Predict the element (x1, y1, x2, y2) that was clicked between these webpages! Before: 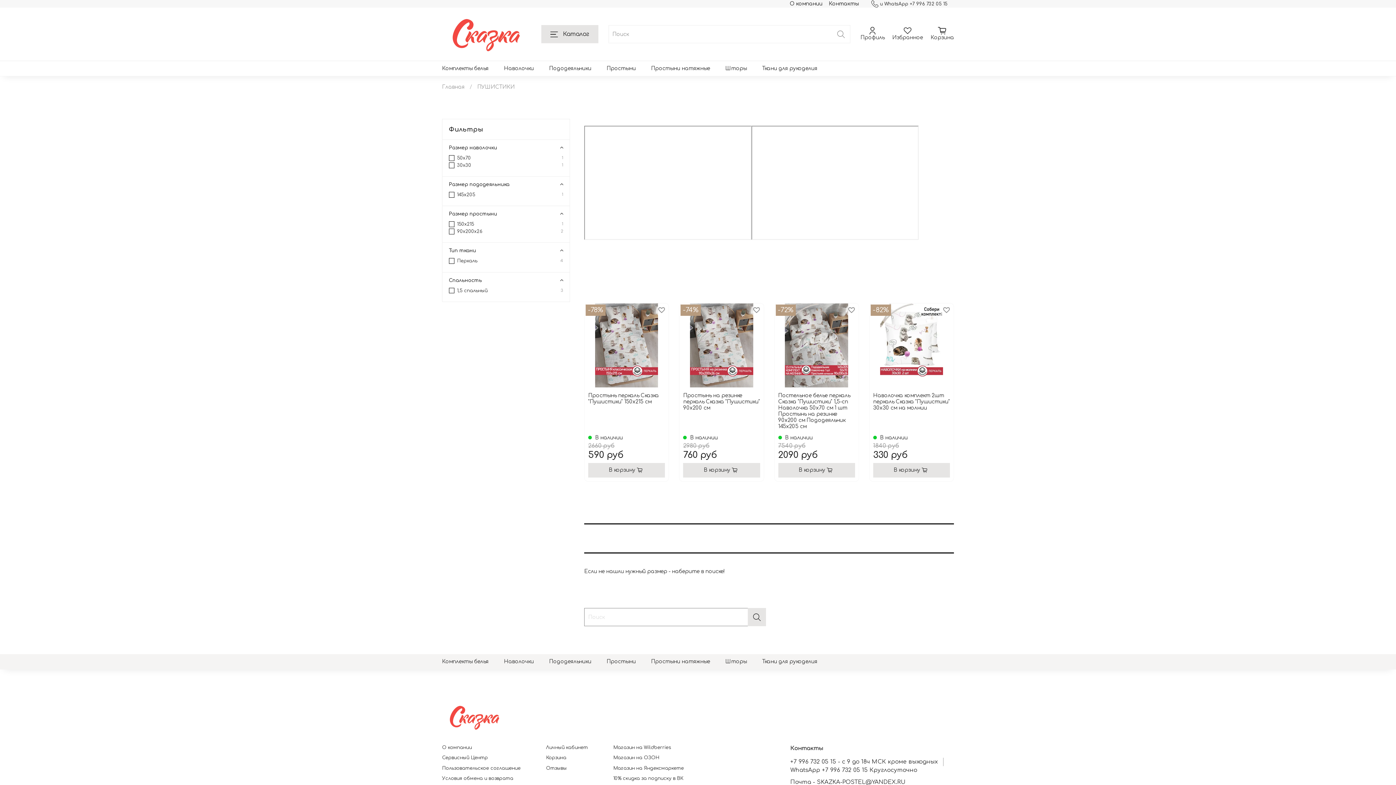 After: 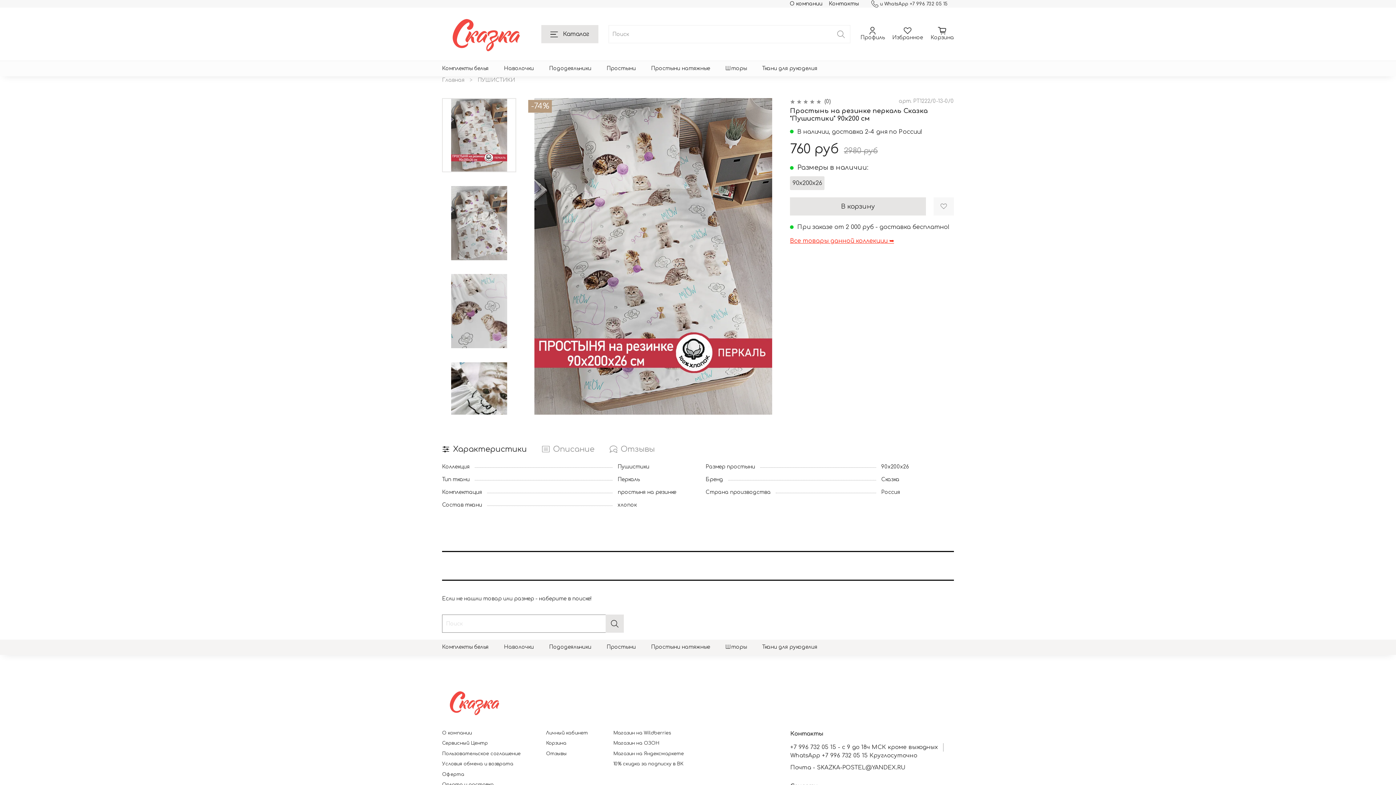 Action: bbox: (679, 342, 763, 348)